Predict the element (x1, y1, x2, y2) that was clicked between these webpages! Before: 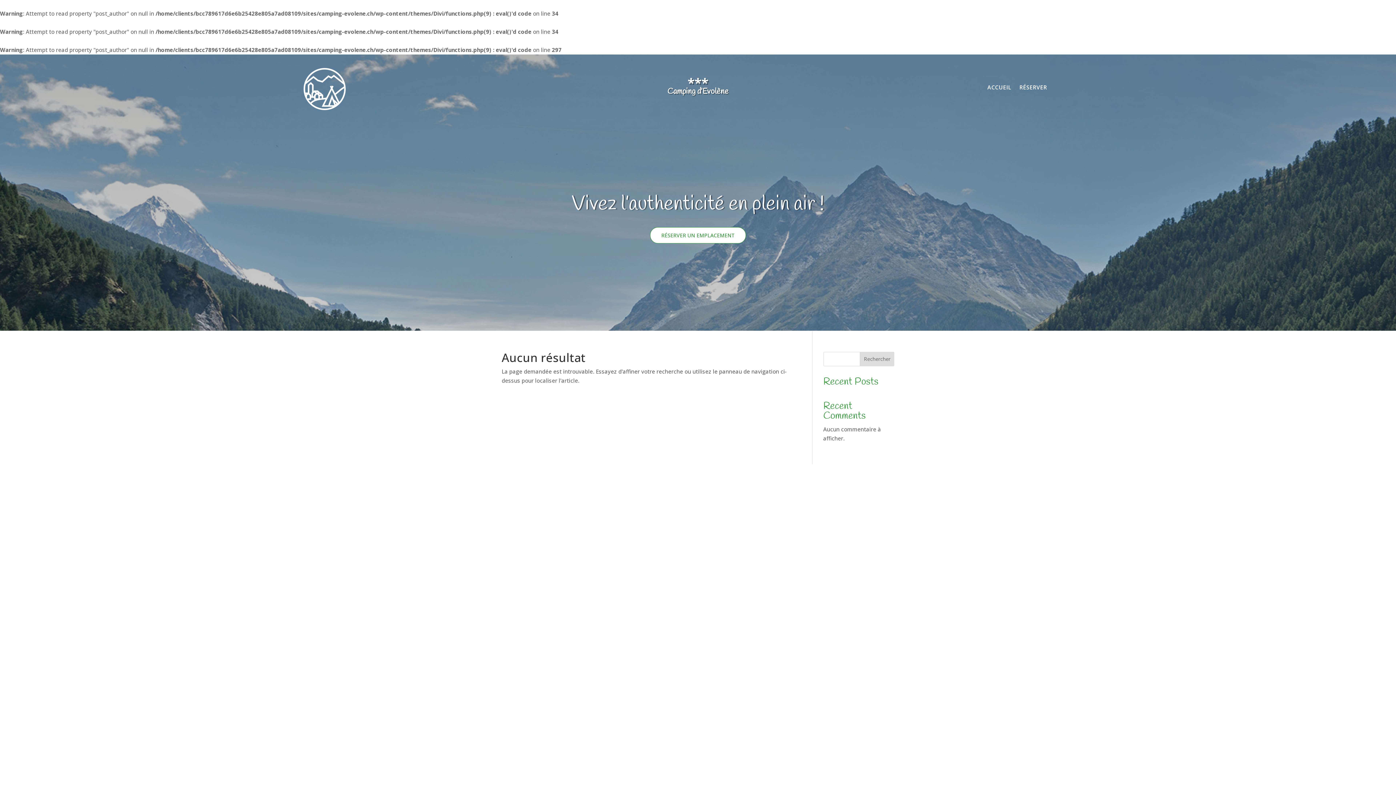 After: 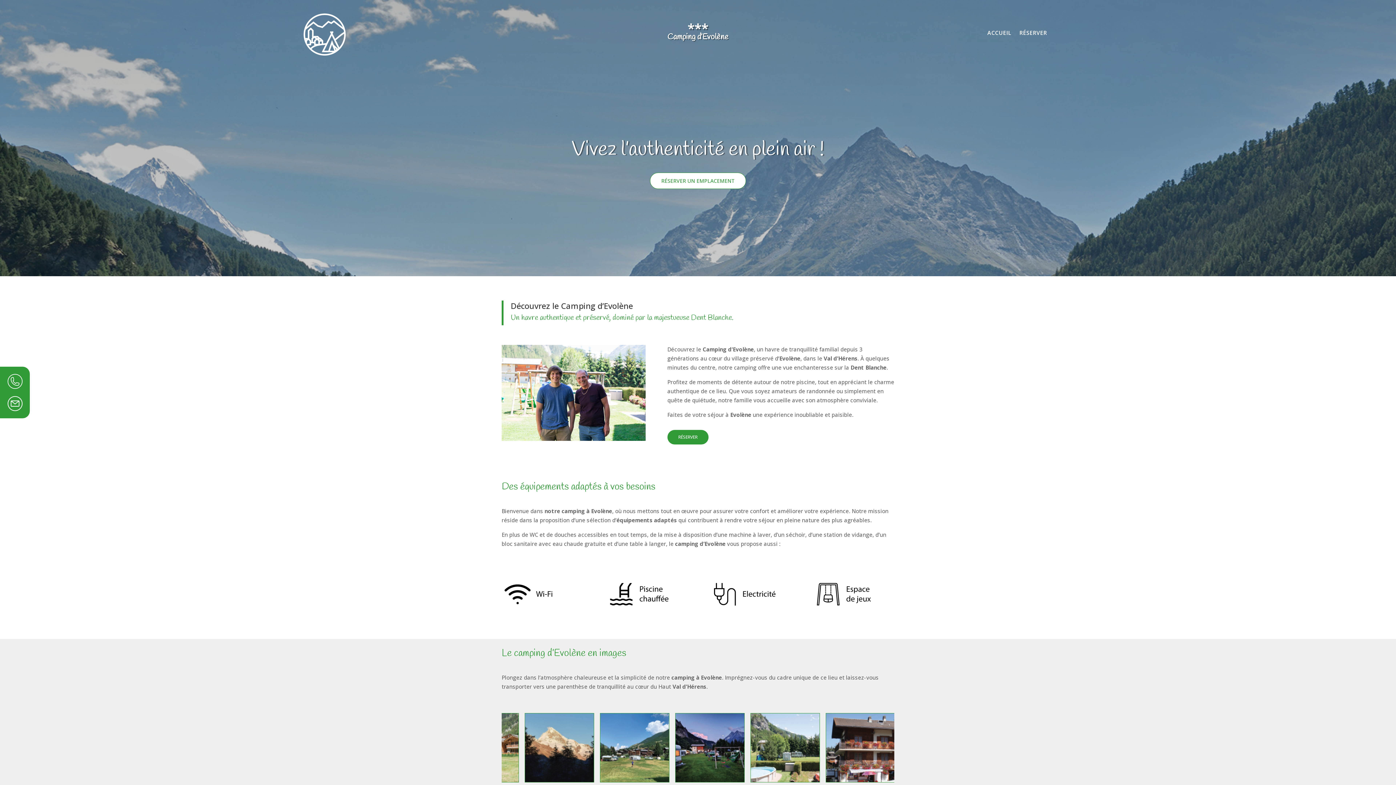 Action: bbox: (987, 84, 1011, 92) label: ACCUEIL